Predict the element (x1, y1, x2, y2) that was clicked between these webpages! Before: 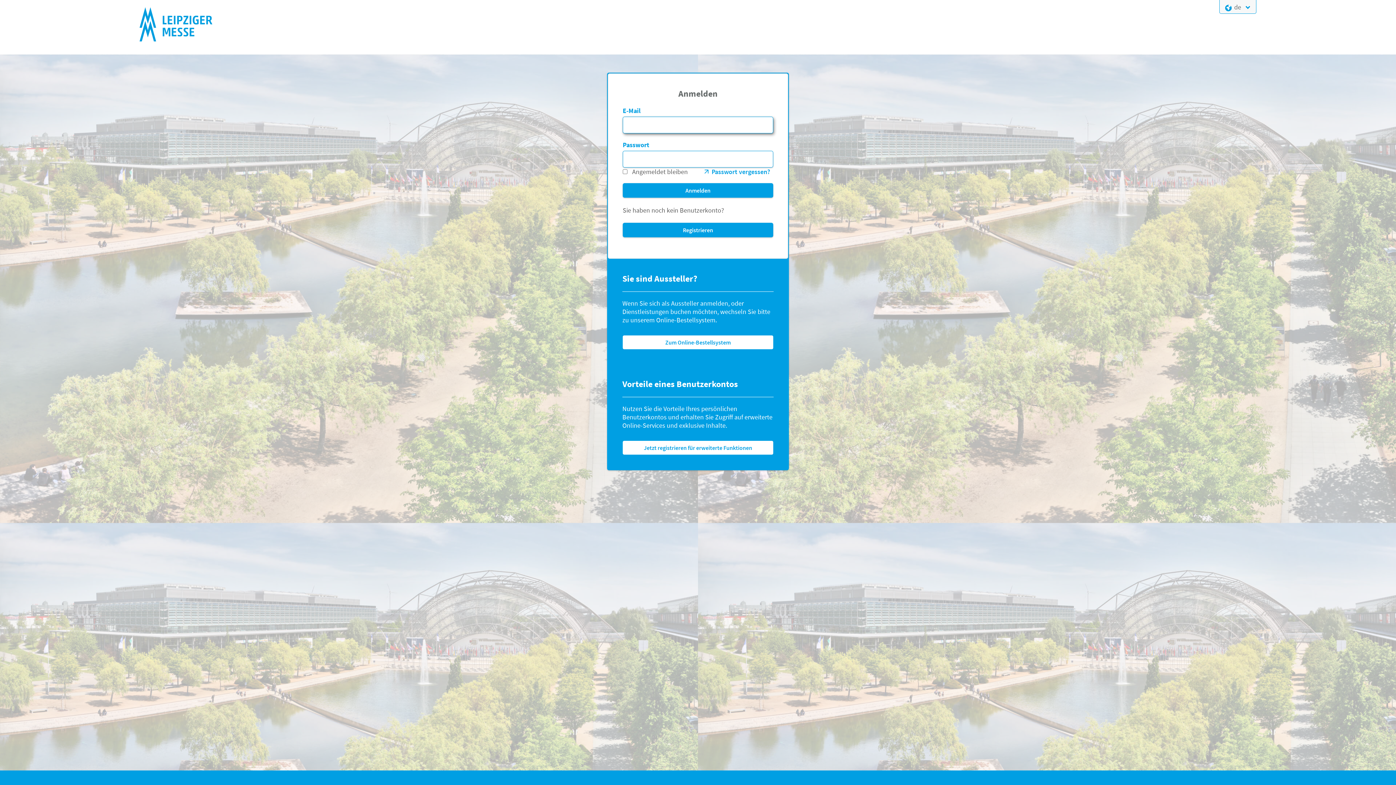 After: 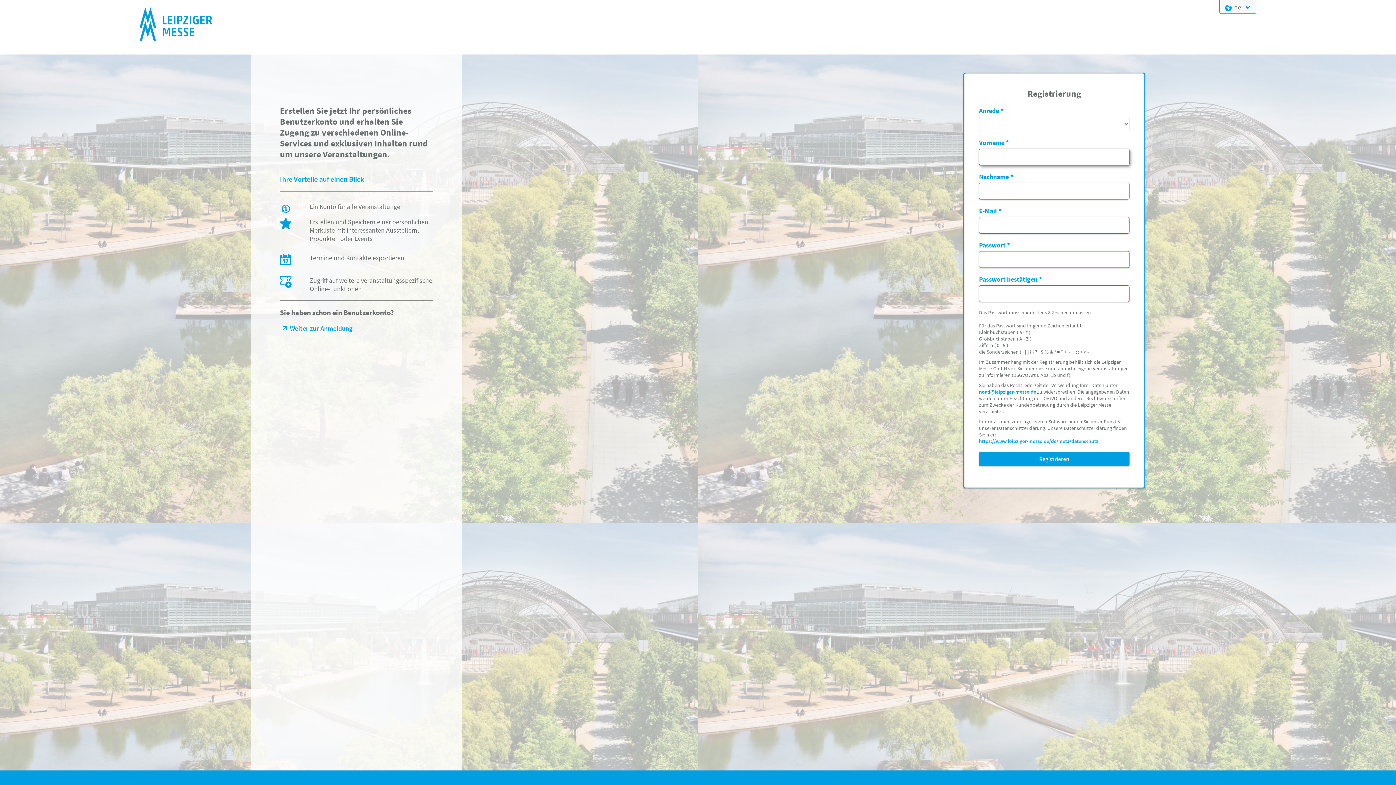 Action: label: Registrieren bbox: (622, 222, 773, 237)